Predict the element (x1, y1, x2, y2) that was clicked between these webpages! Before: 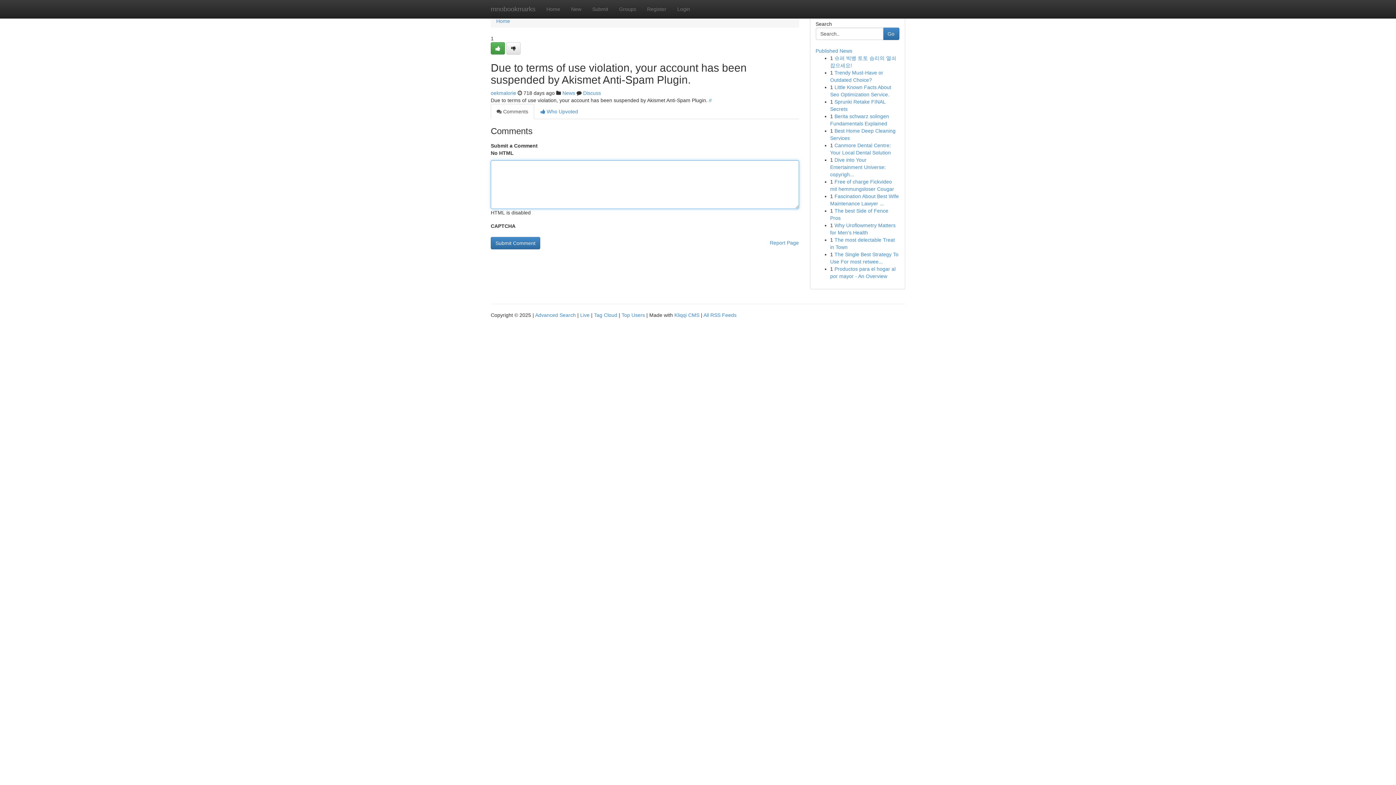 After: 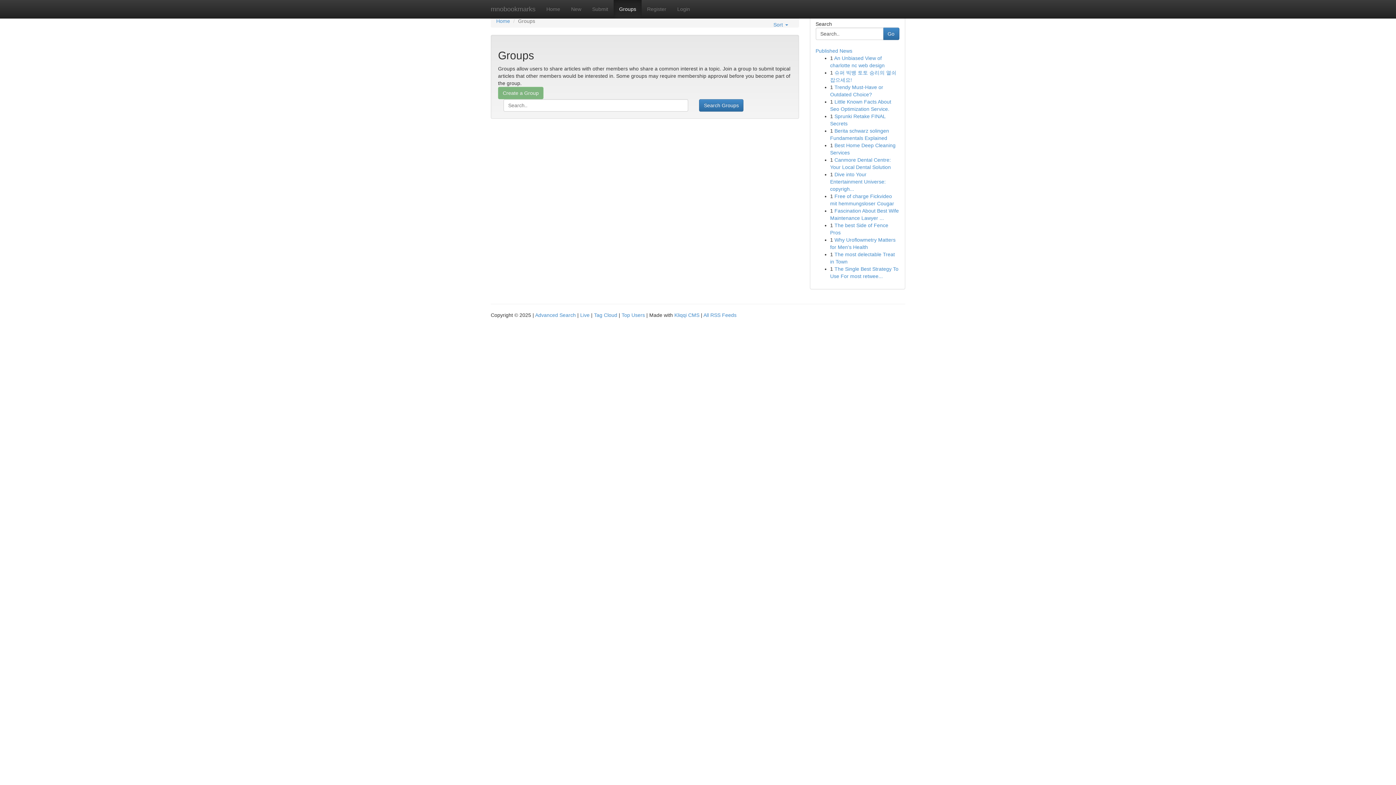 Action: bbox: (562, 90, 575, 96) label: News